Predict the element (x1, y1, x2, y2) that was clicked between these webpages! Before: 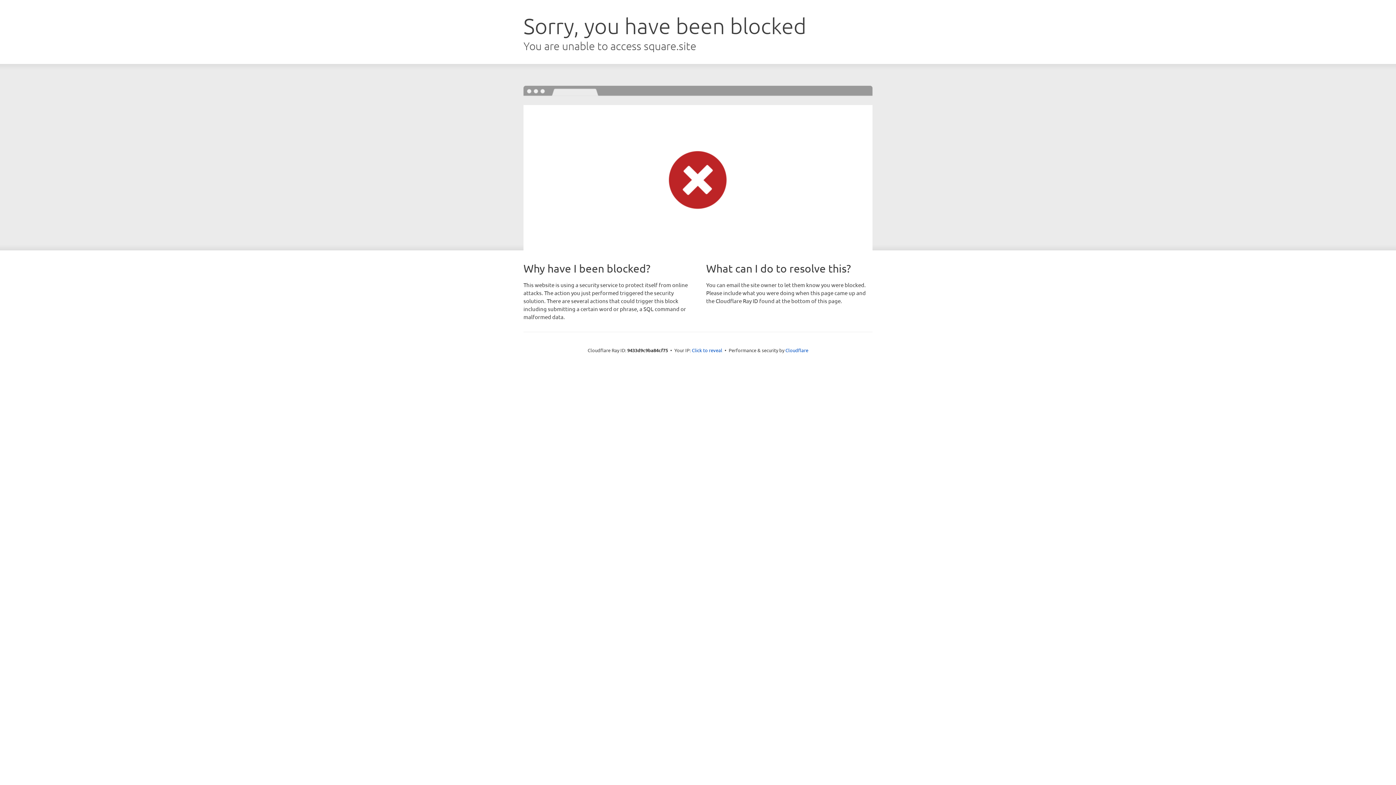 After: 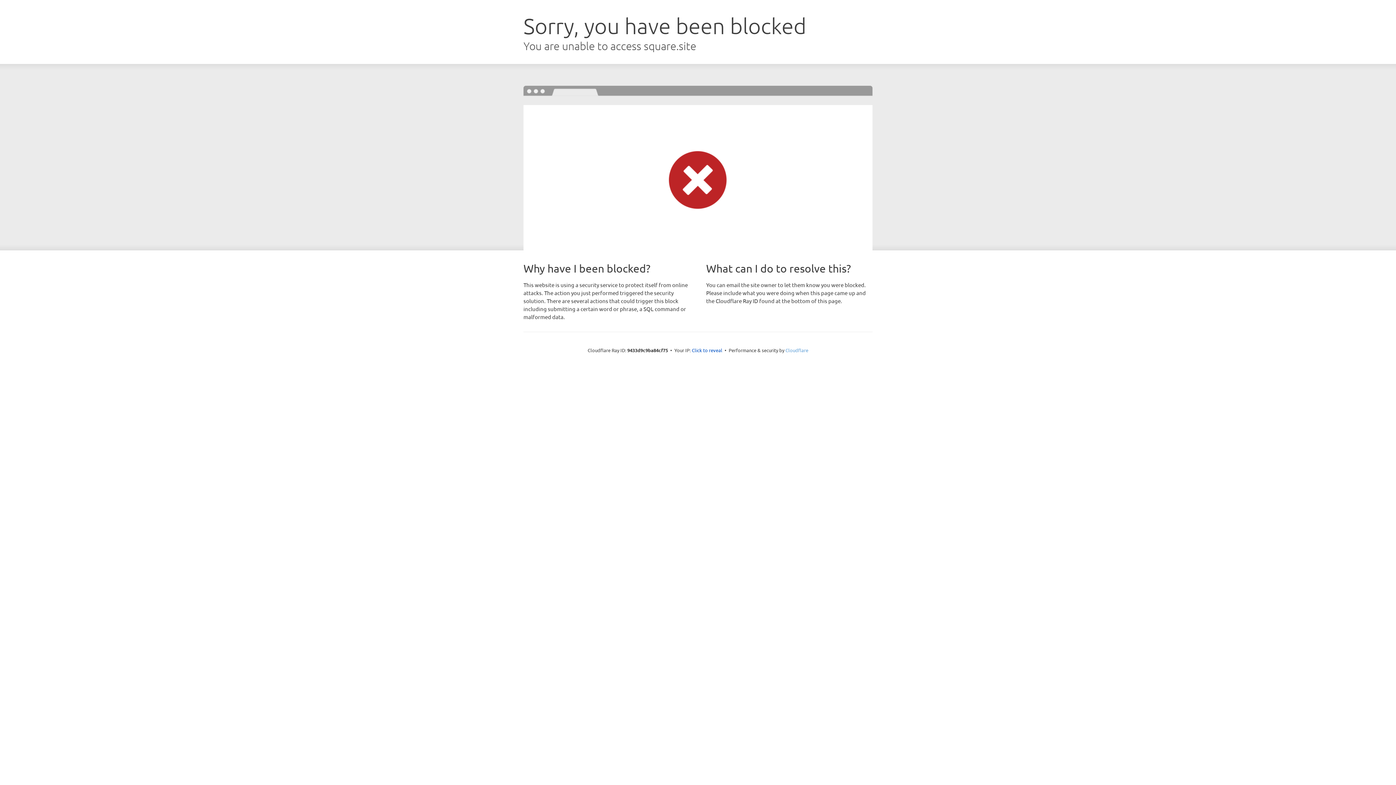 Action: bbox: (785, 347, 808, 353) label: Cloudflare